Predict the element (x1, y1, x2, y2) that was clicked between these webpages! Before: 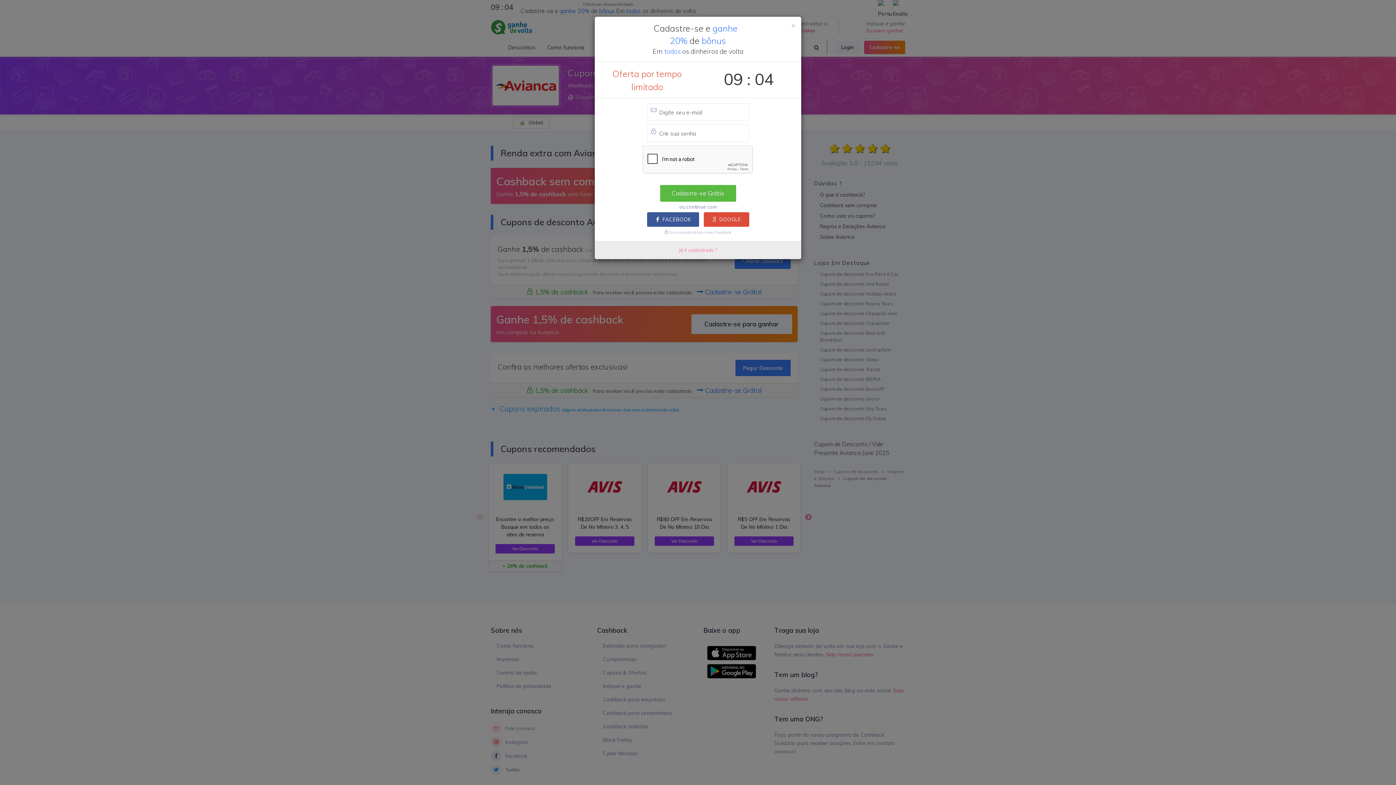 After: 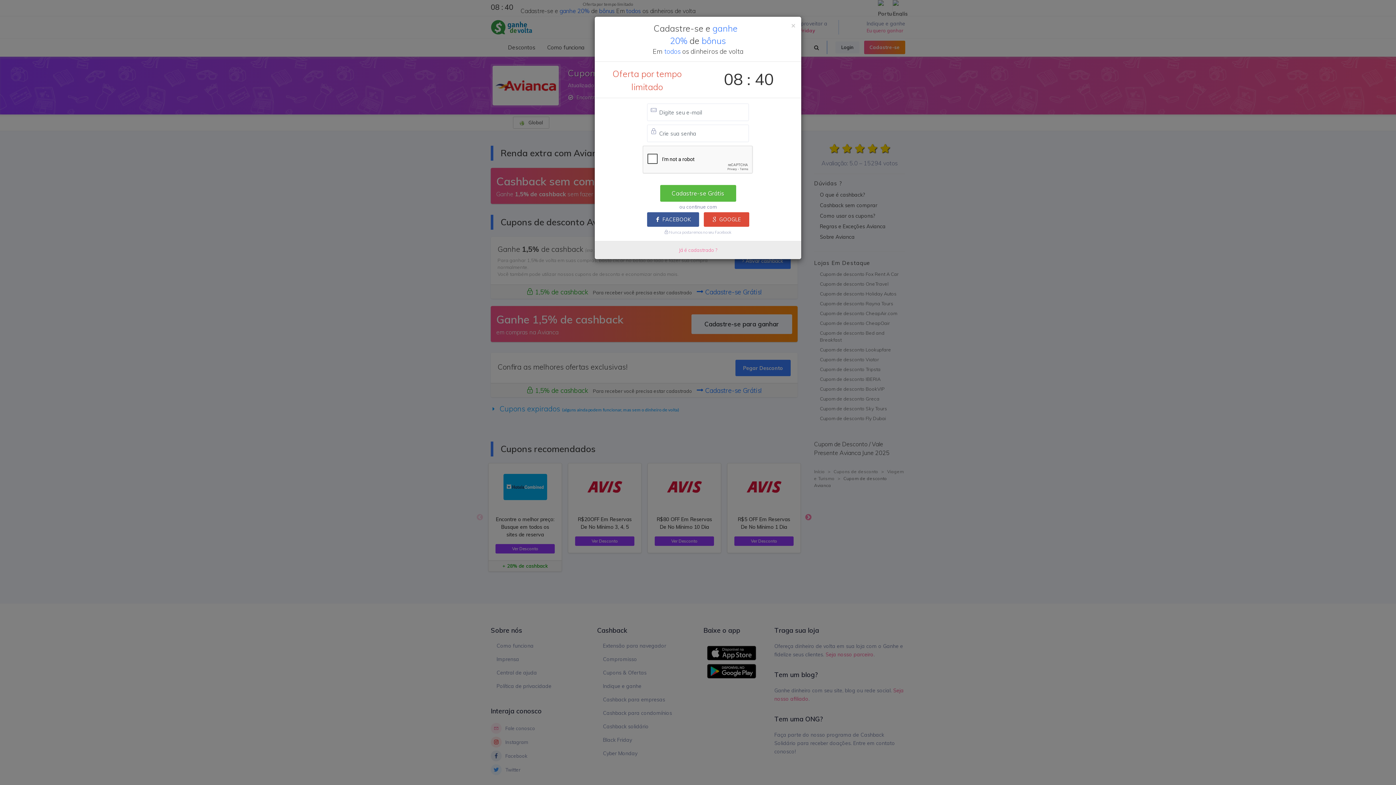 Action: bbox: (647, 212, 699, 226) label: FACEBOOK